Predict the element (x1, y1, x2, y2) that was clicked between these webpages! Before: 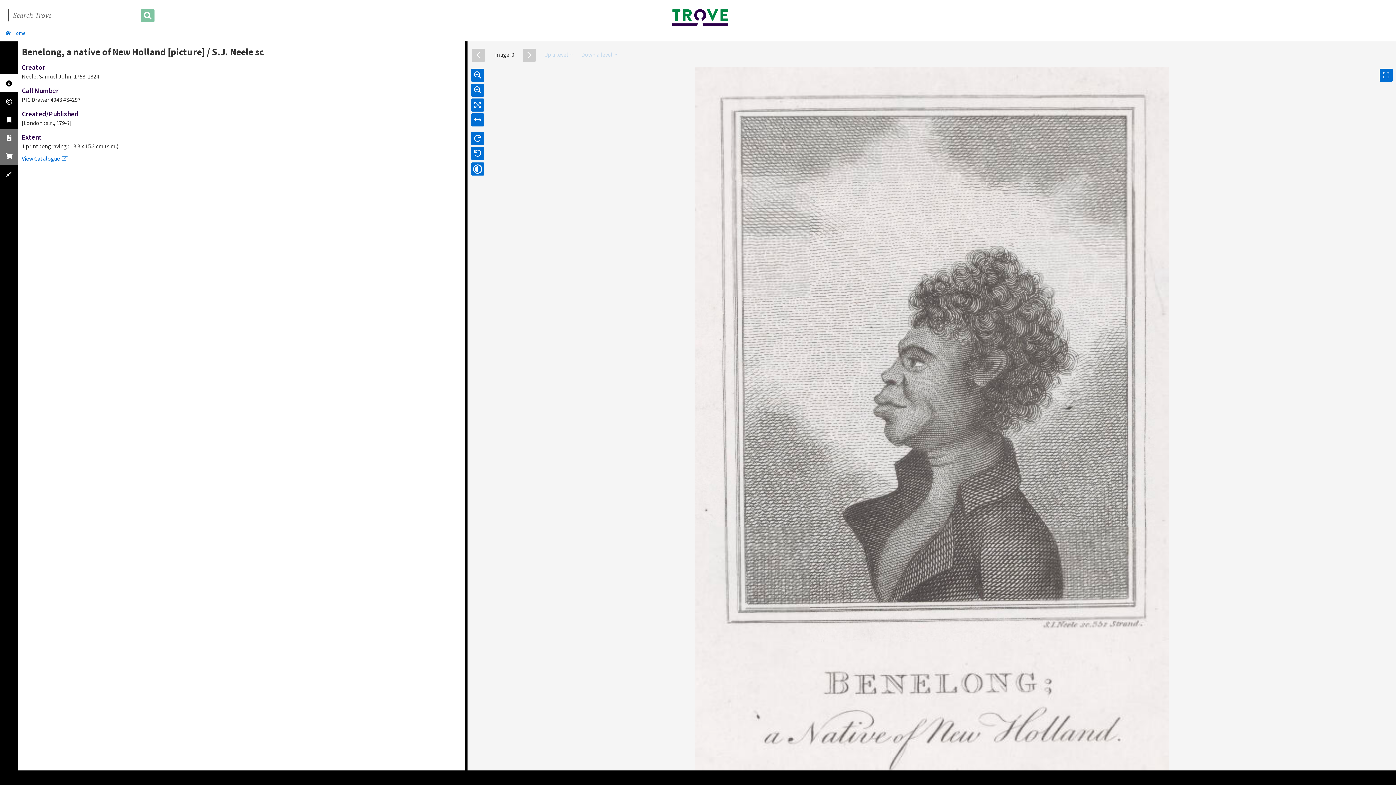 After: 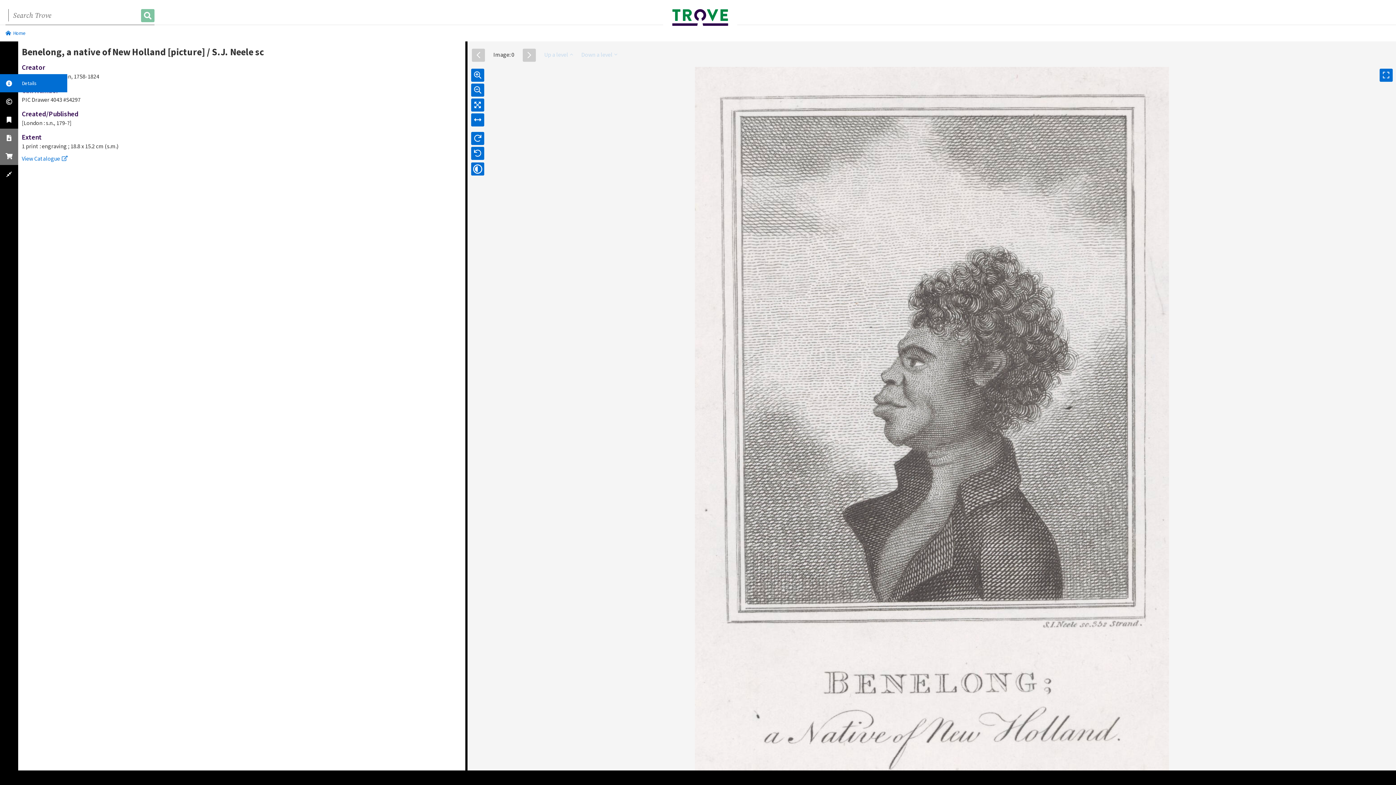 Action: bbox: (0, 74, 18, 92)